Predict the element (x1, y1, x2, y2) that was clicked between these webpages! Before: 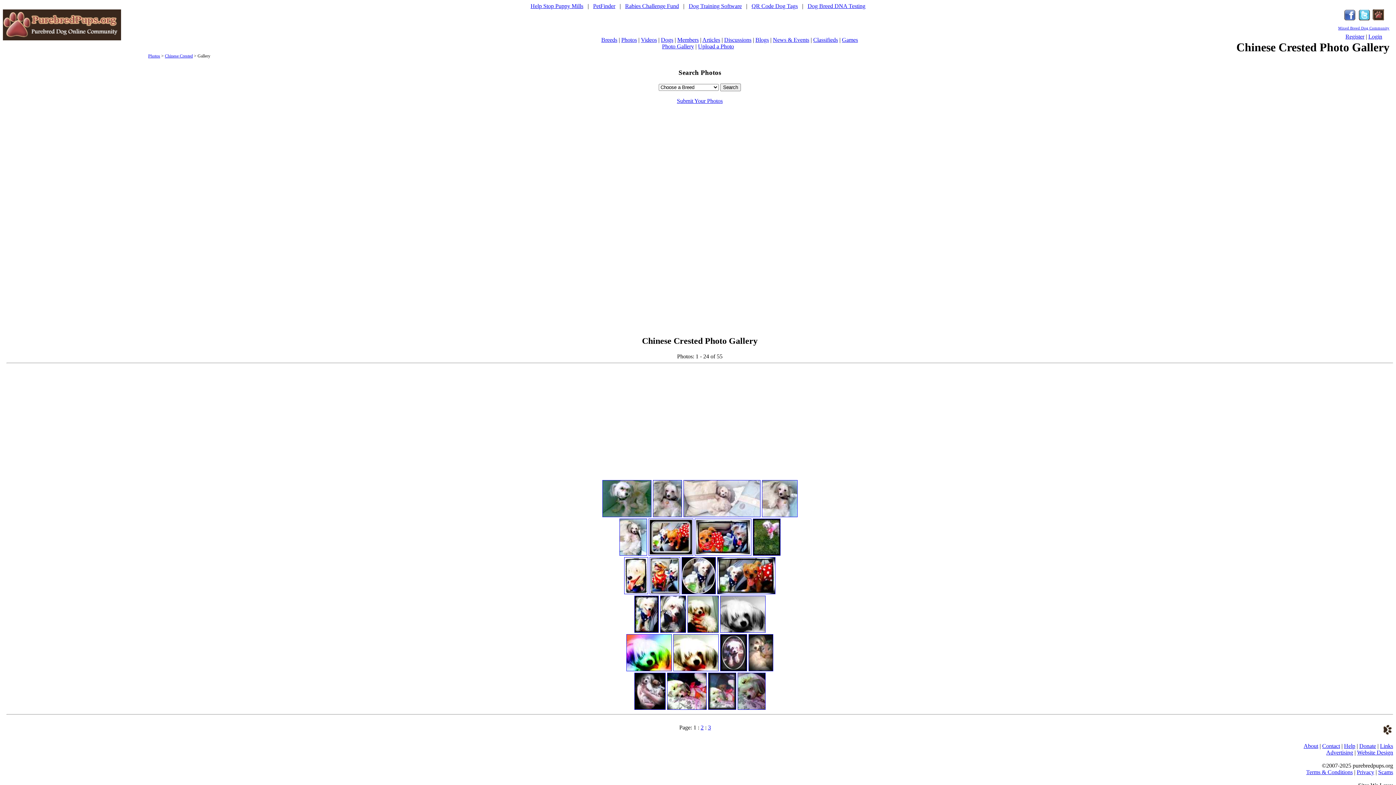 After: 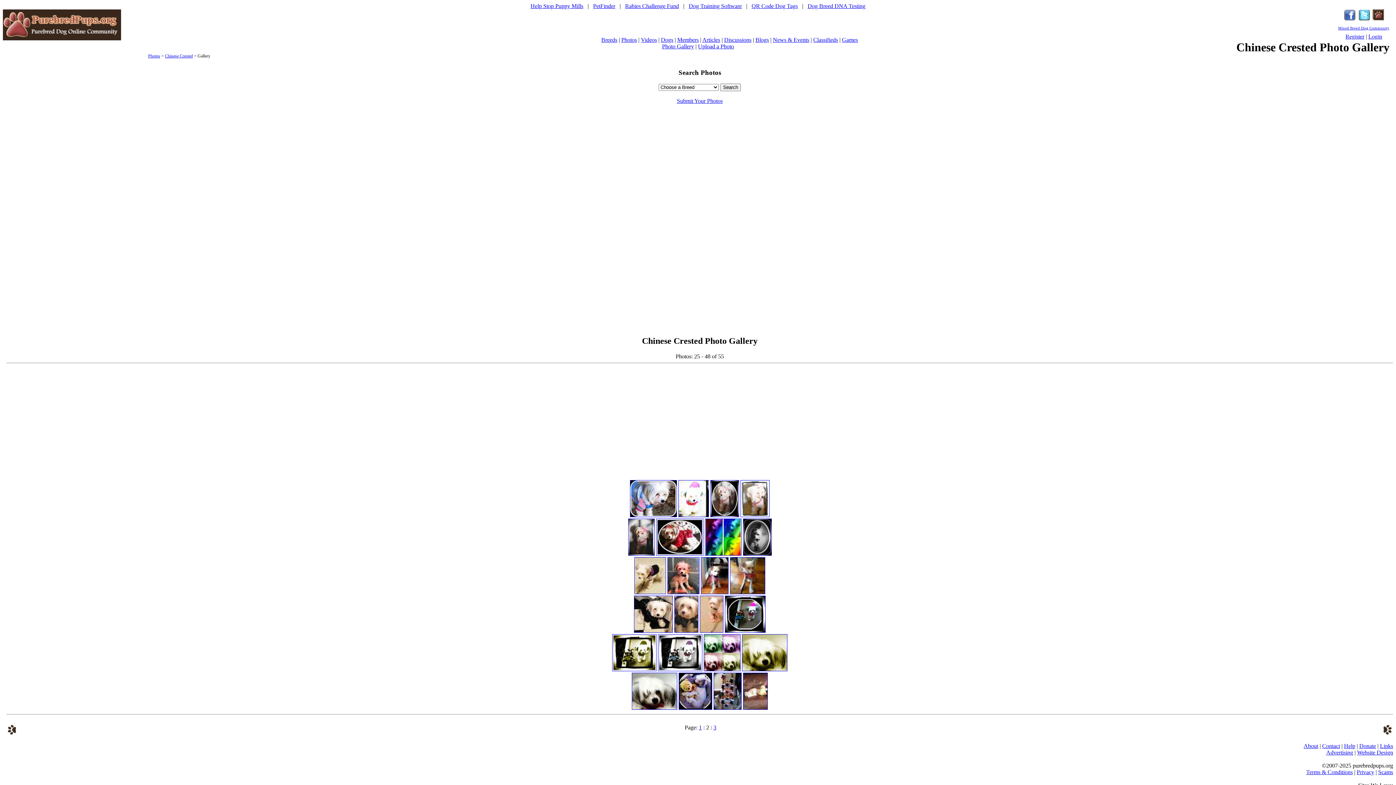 Action: bbox: (1382, 730, 1393, 736)